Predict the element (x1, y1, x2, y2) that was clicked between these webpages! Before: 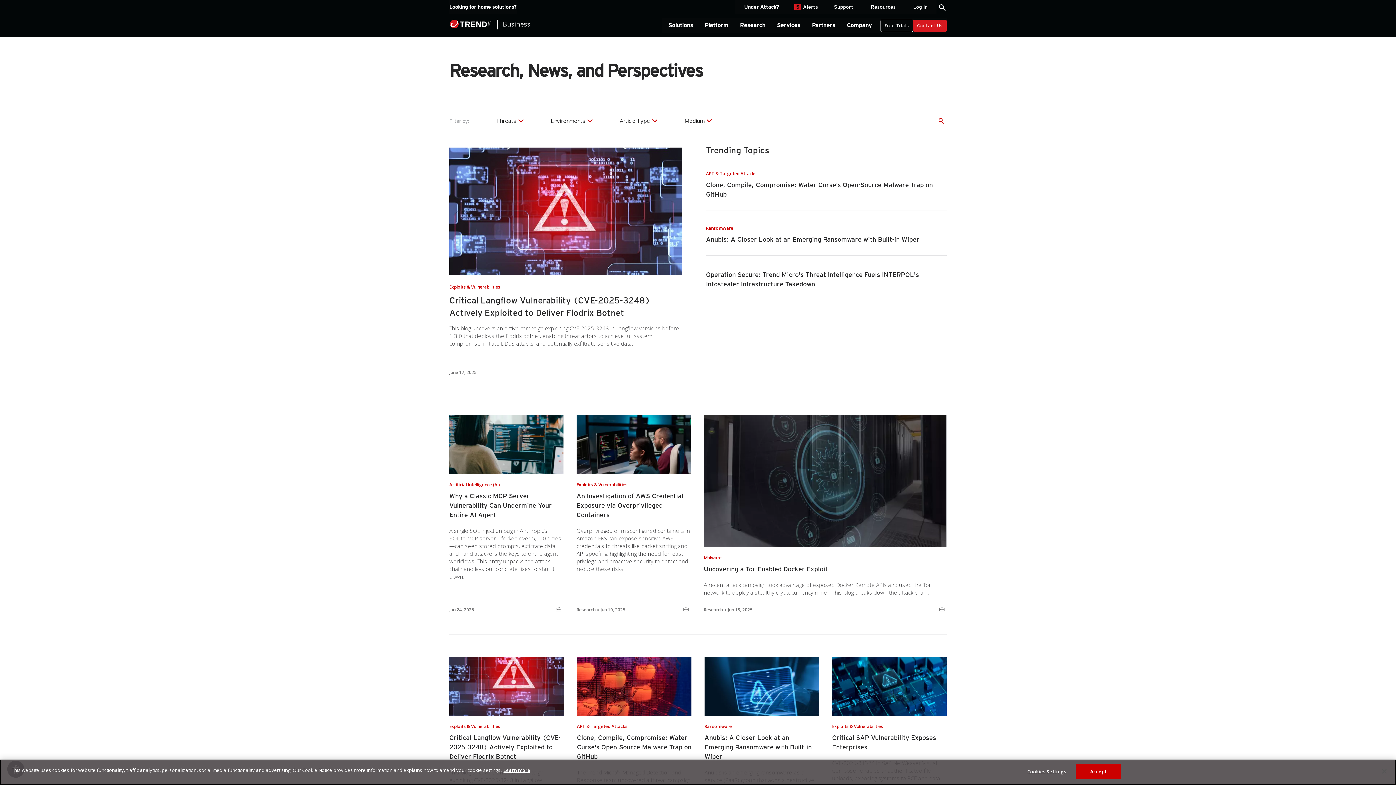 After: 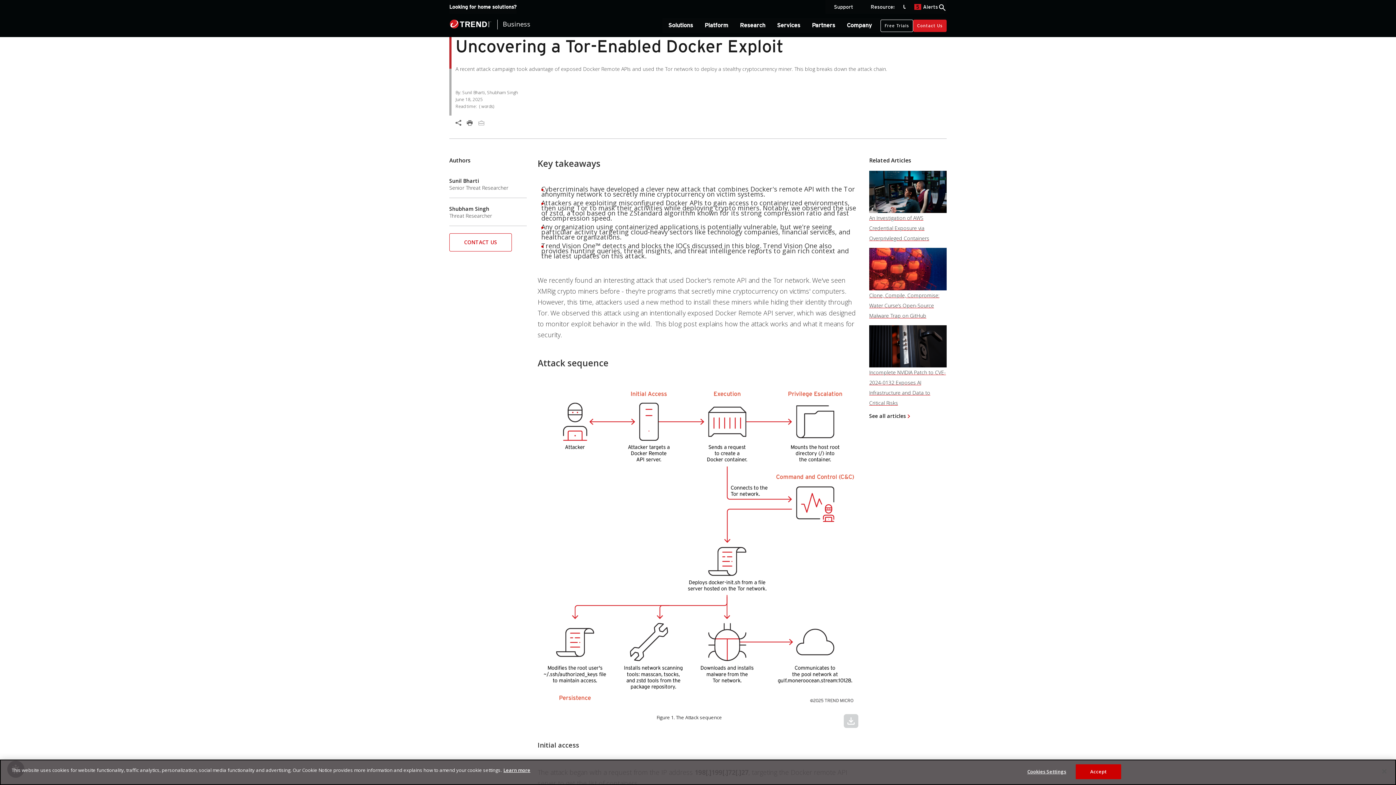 Action: label: Uncovering a Tor-Enabled Docker Exploit bbox: (704, 565, 828, 580)